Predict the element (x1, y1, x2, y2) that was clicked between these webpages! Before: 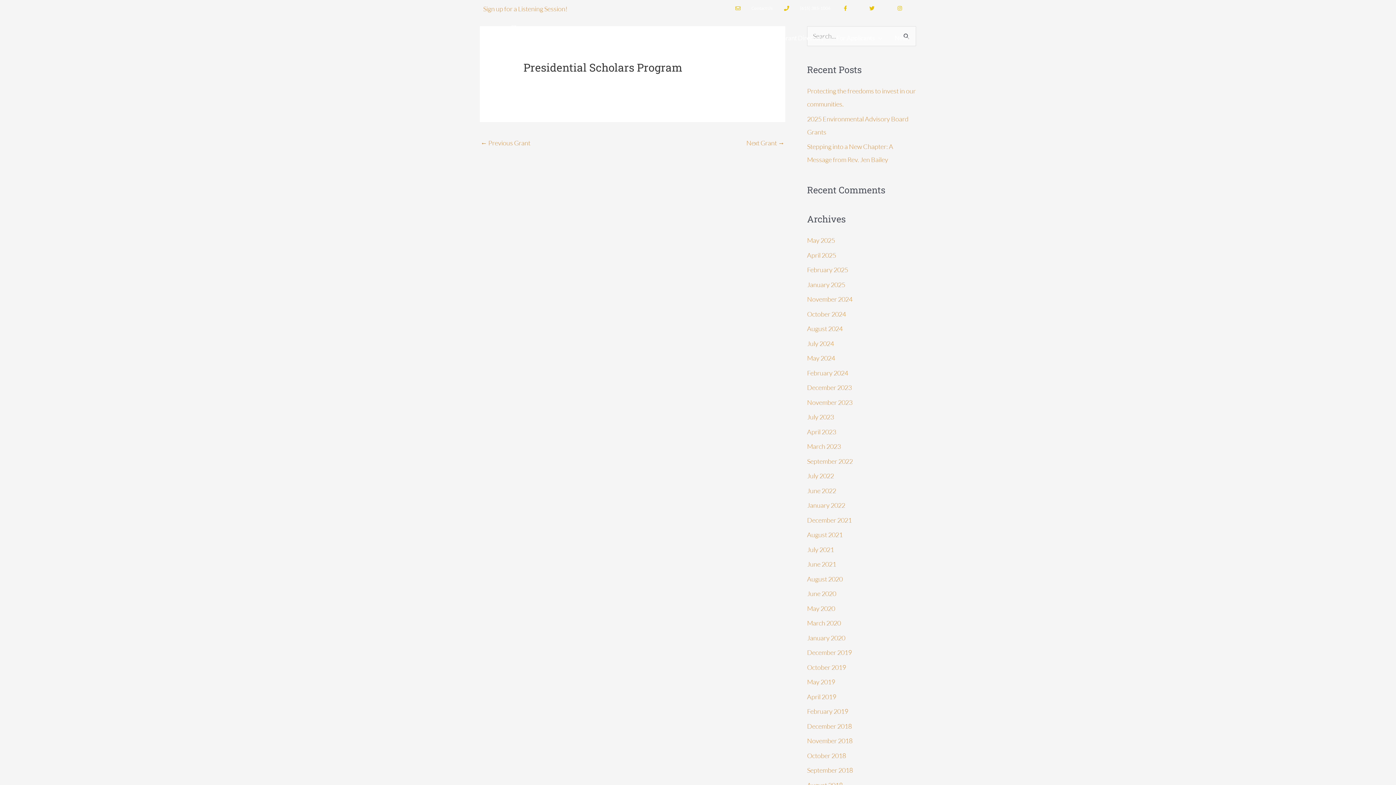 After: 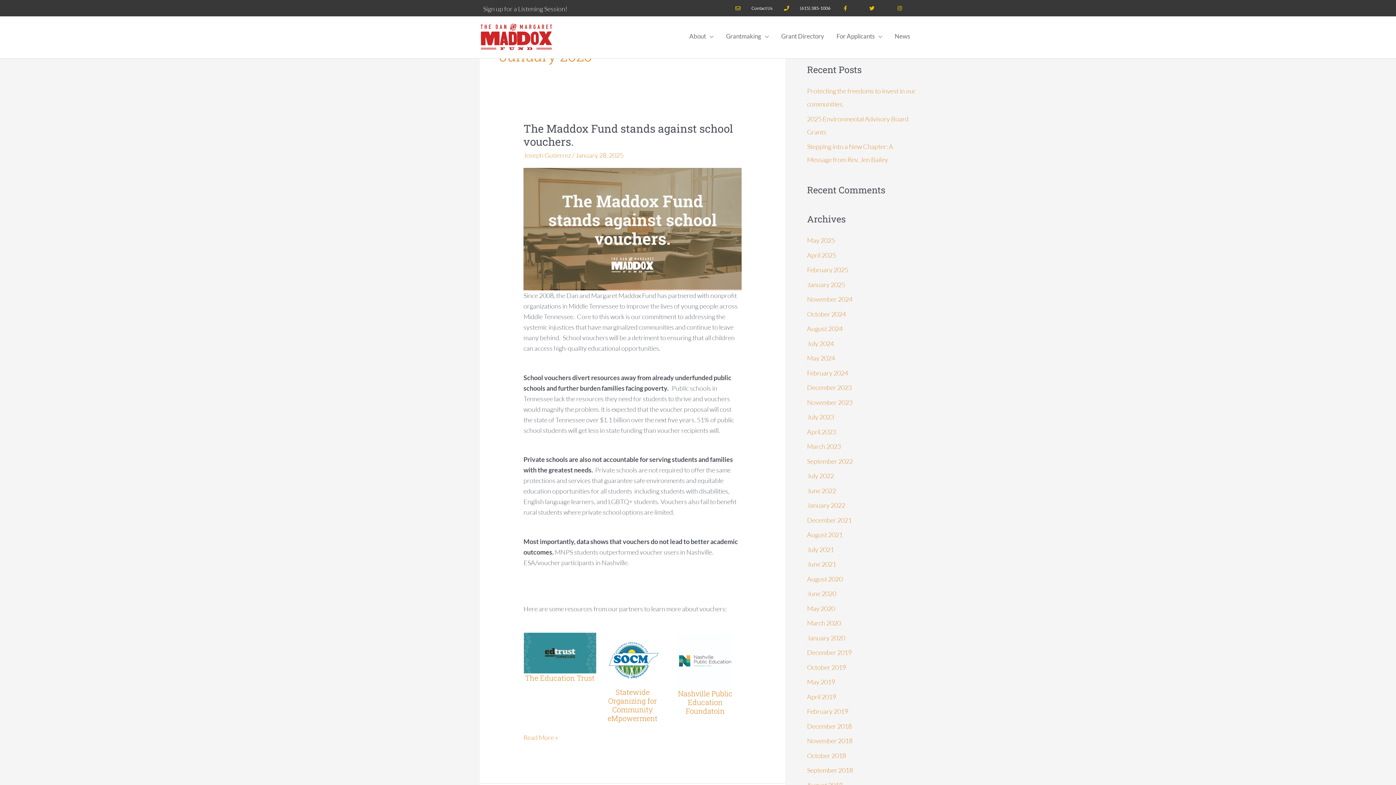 Action: bbox: (807, 280, 845, 288) label: January 2025